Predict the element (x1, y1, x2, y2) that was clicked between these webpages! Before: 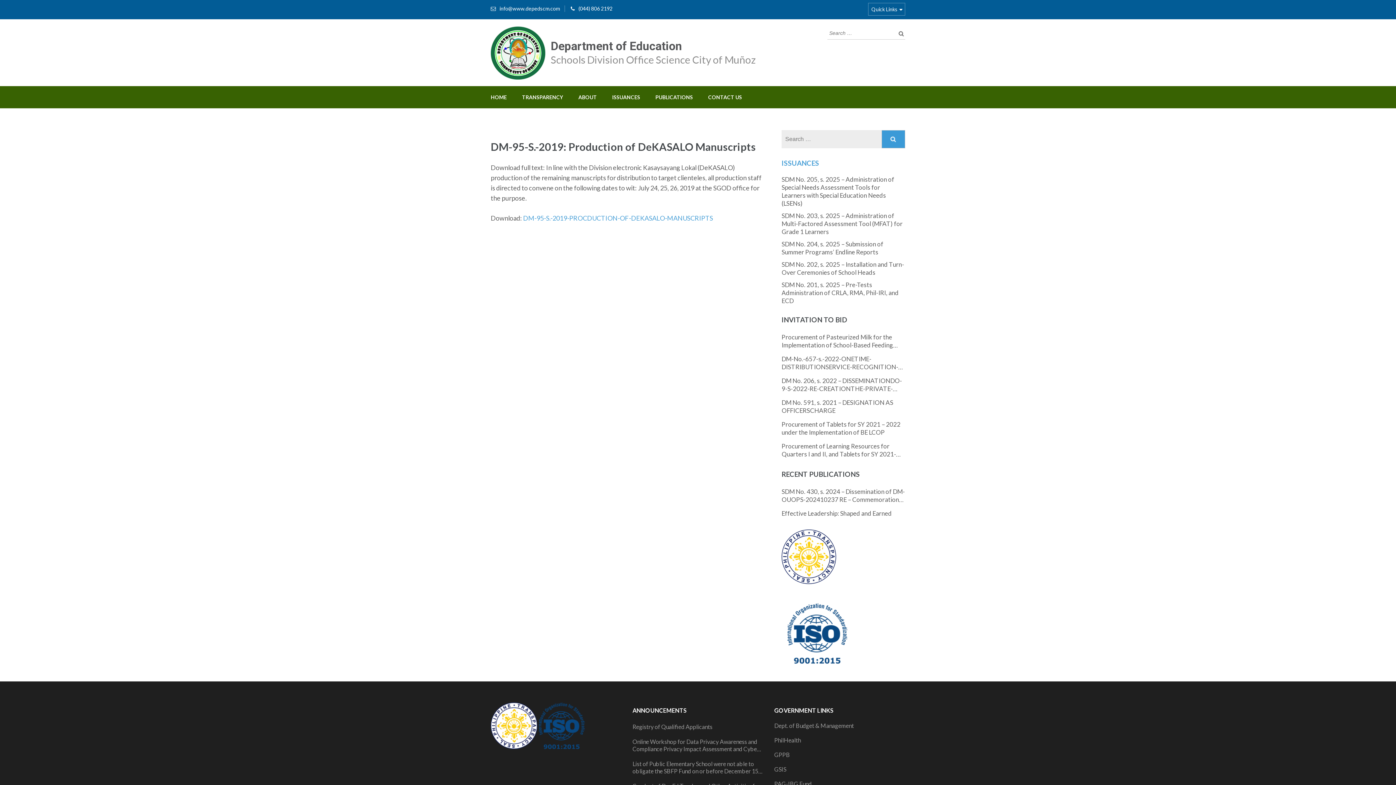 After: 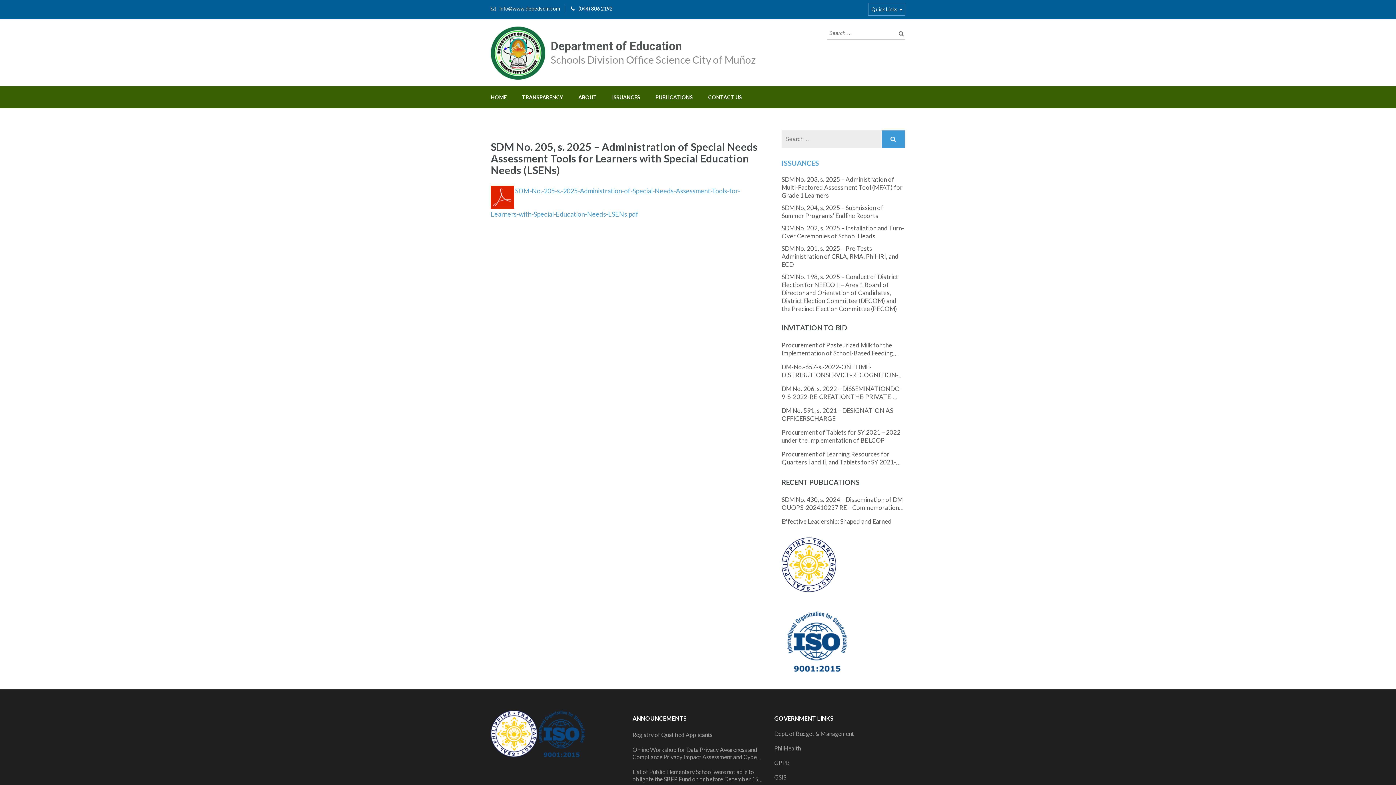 Action: label: SDM No. 205, s. 2025 – Administration of Special Needs Assessment Tools for Learners with Special Education Needs (LSENs) bbox: (781, 175, 905, 207)